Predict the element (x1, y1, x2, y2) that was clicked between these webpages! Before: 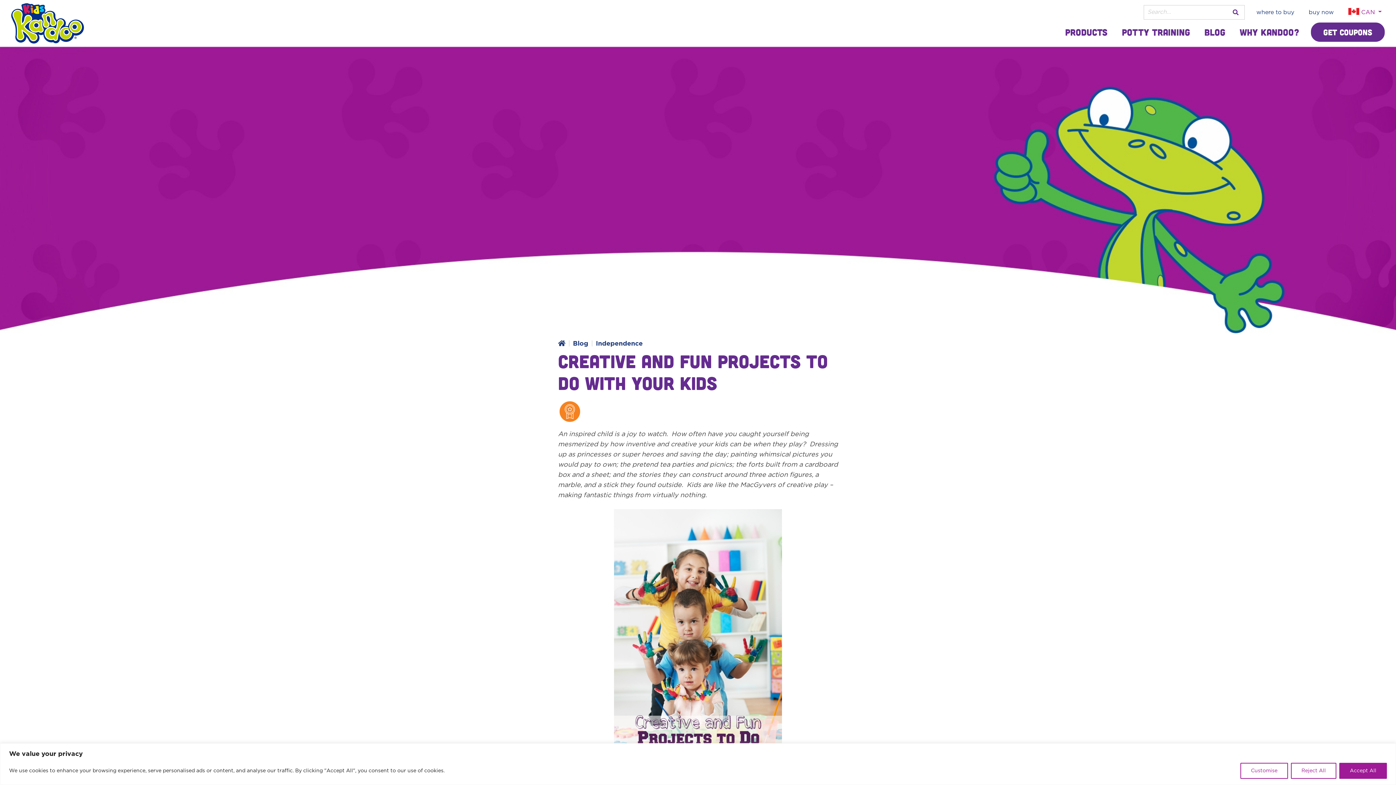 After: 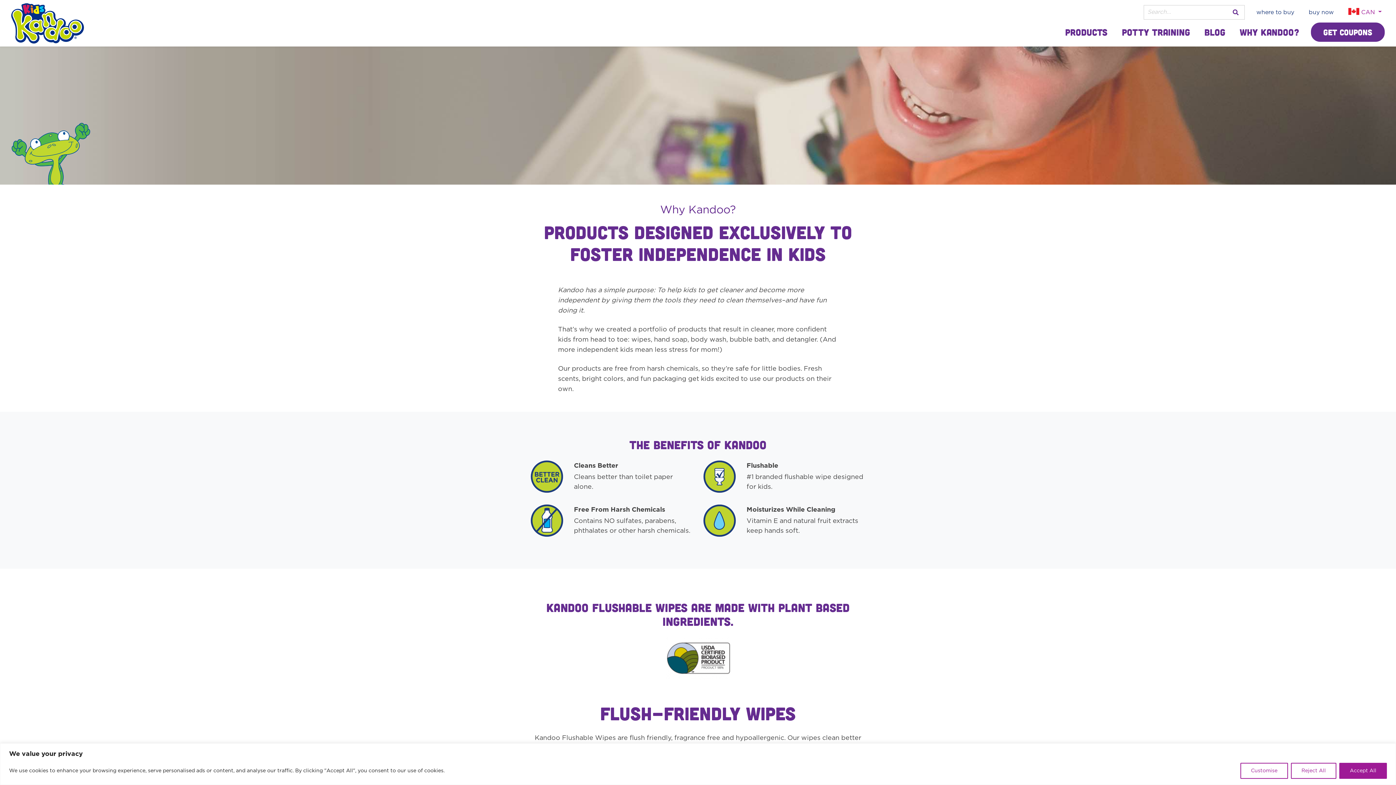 Action: label: Why Kandoo? bbox: (1237, 22, 1302, 41)